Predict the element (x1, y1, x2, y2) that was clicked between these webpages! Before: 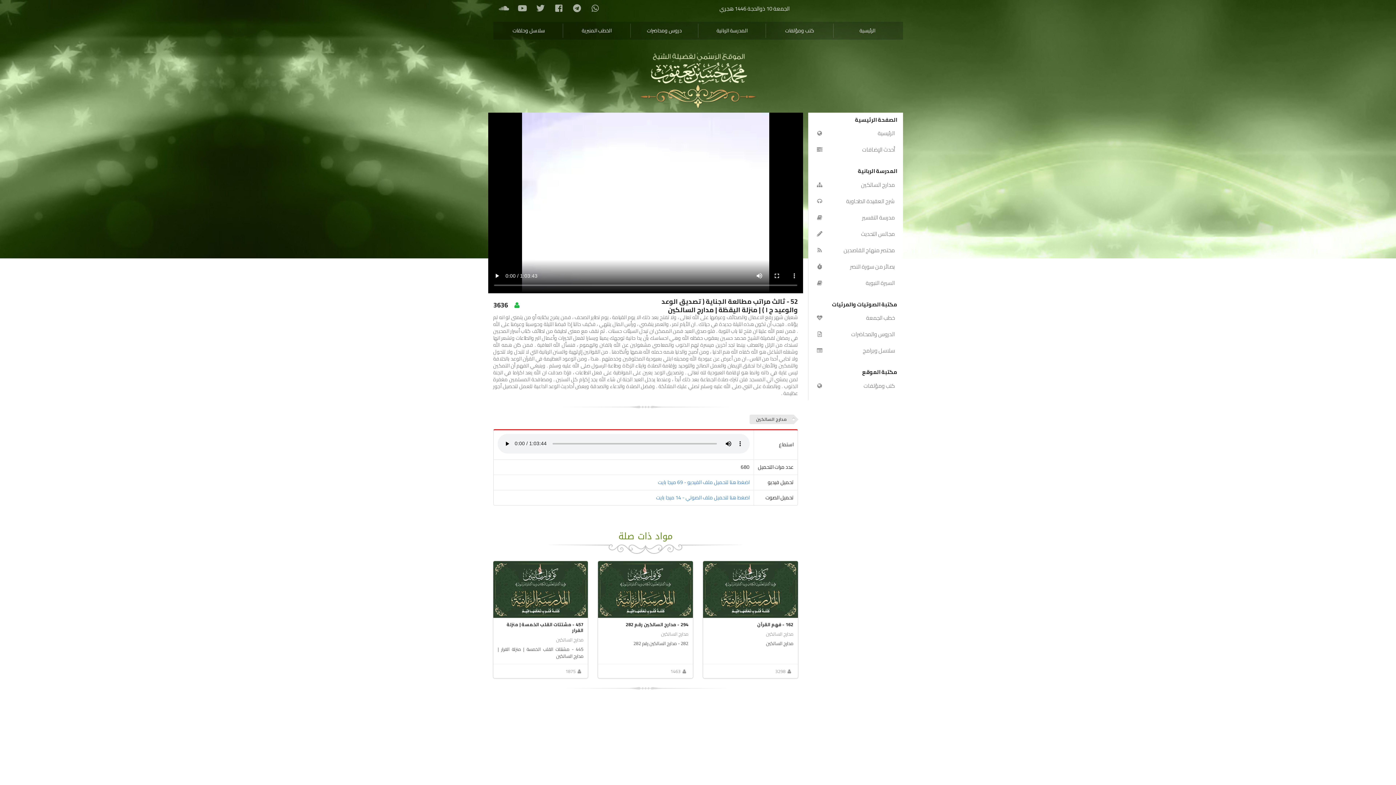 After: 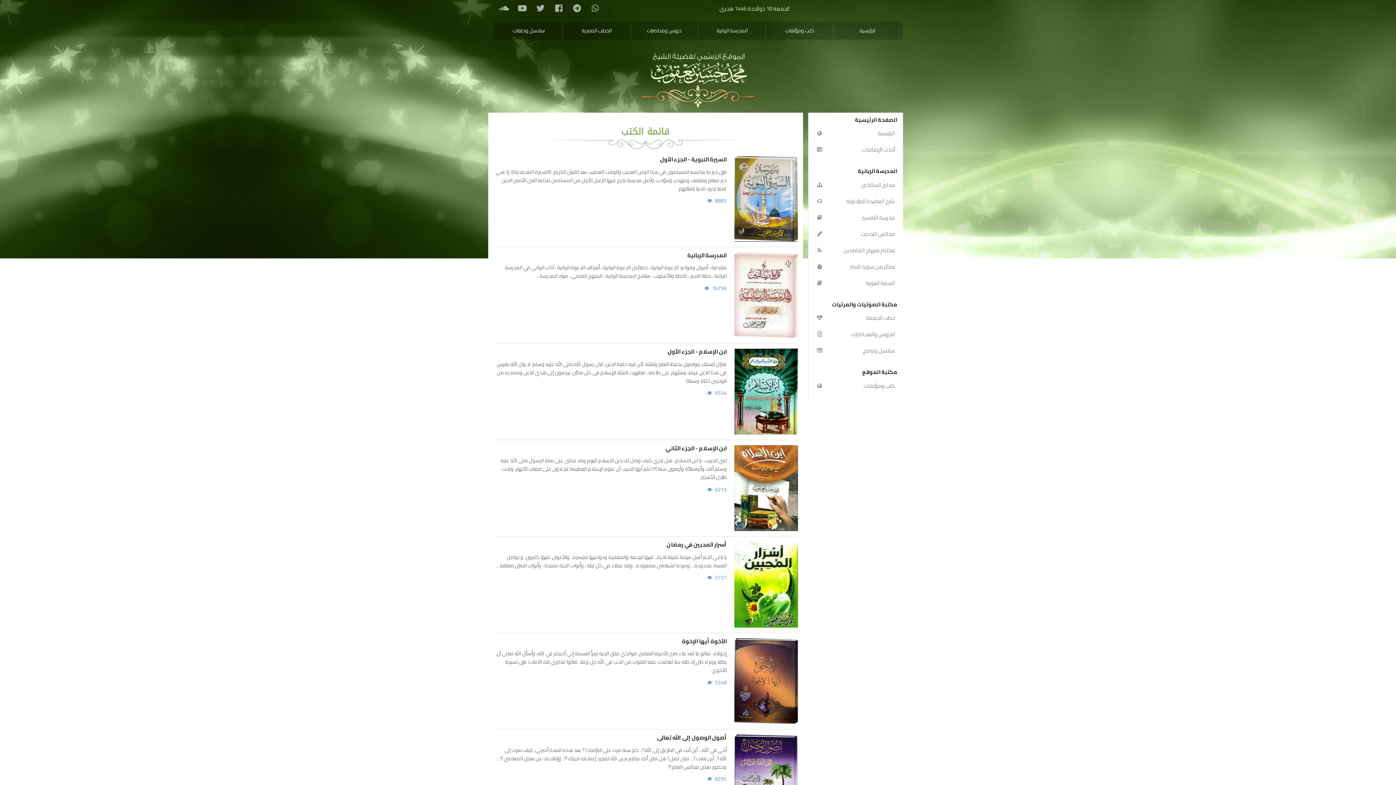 Action: bbox: (765, 23, 833, 37) label: كتب ومؤلفات